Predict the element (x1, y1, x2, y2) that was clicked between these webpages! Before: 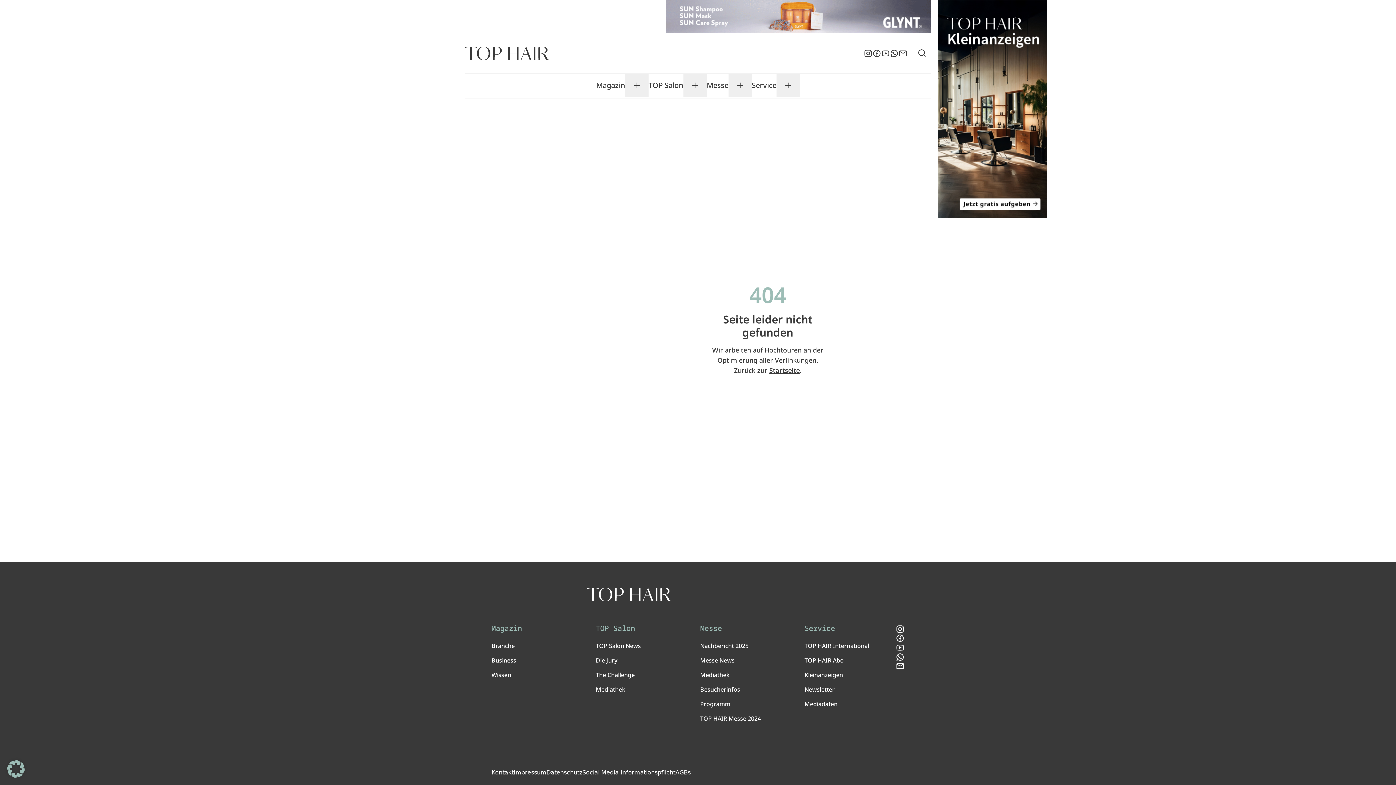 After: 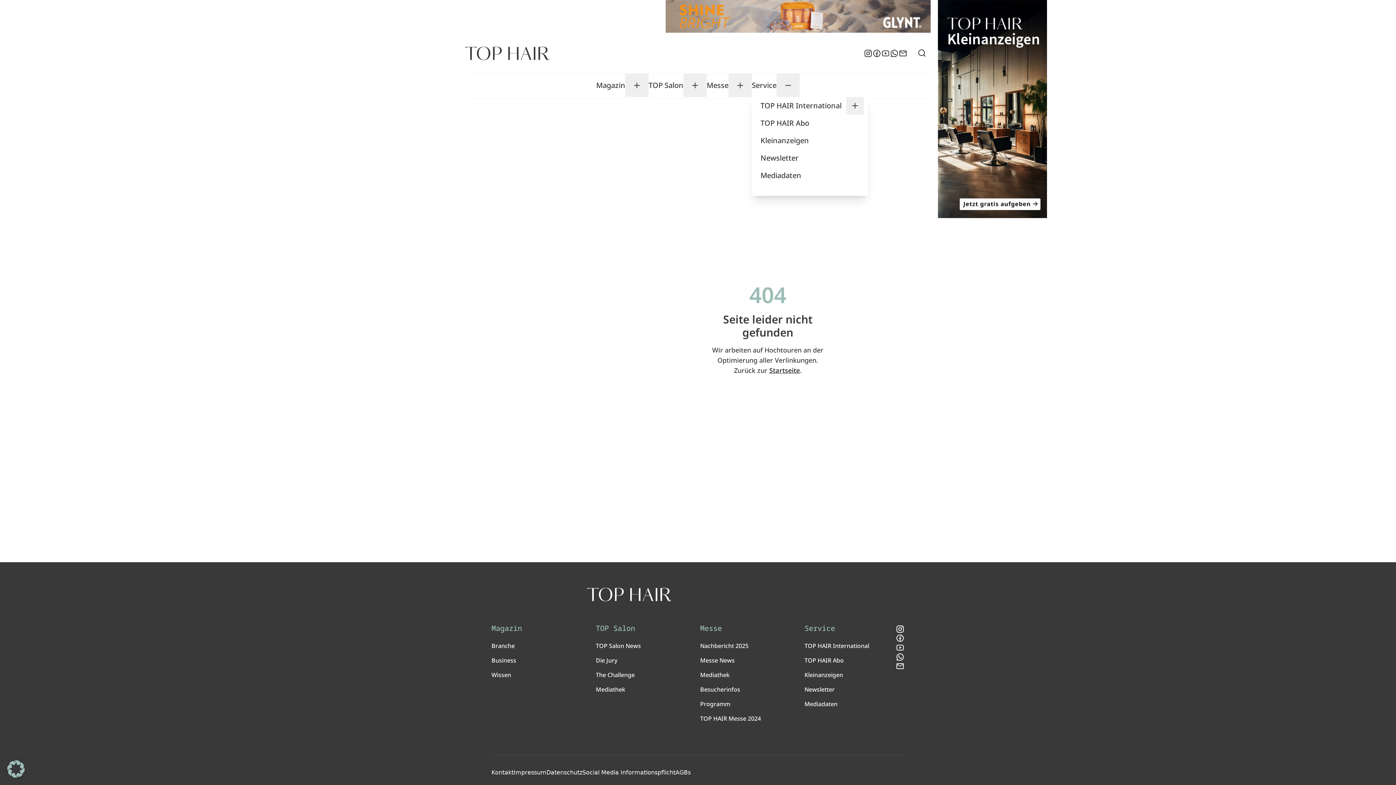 Action: bbox: (776, 73, 800, 97)